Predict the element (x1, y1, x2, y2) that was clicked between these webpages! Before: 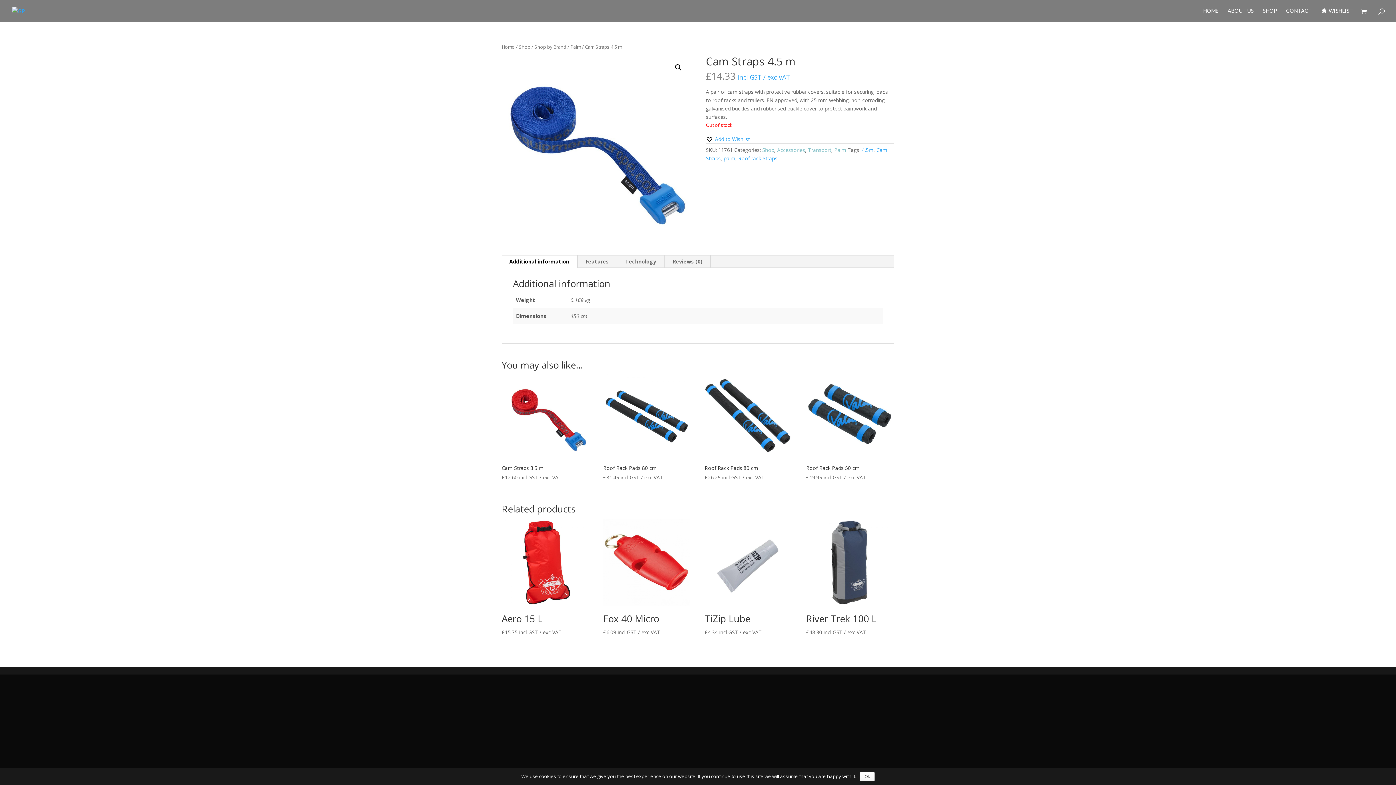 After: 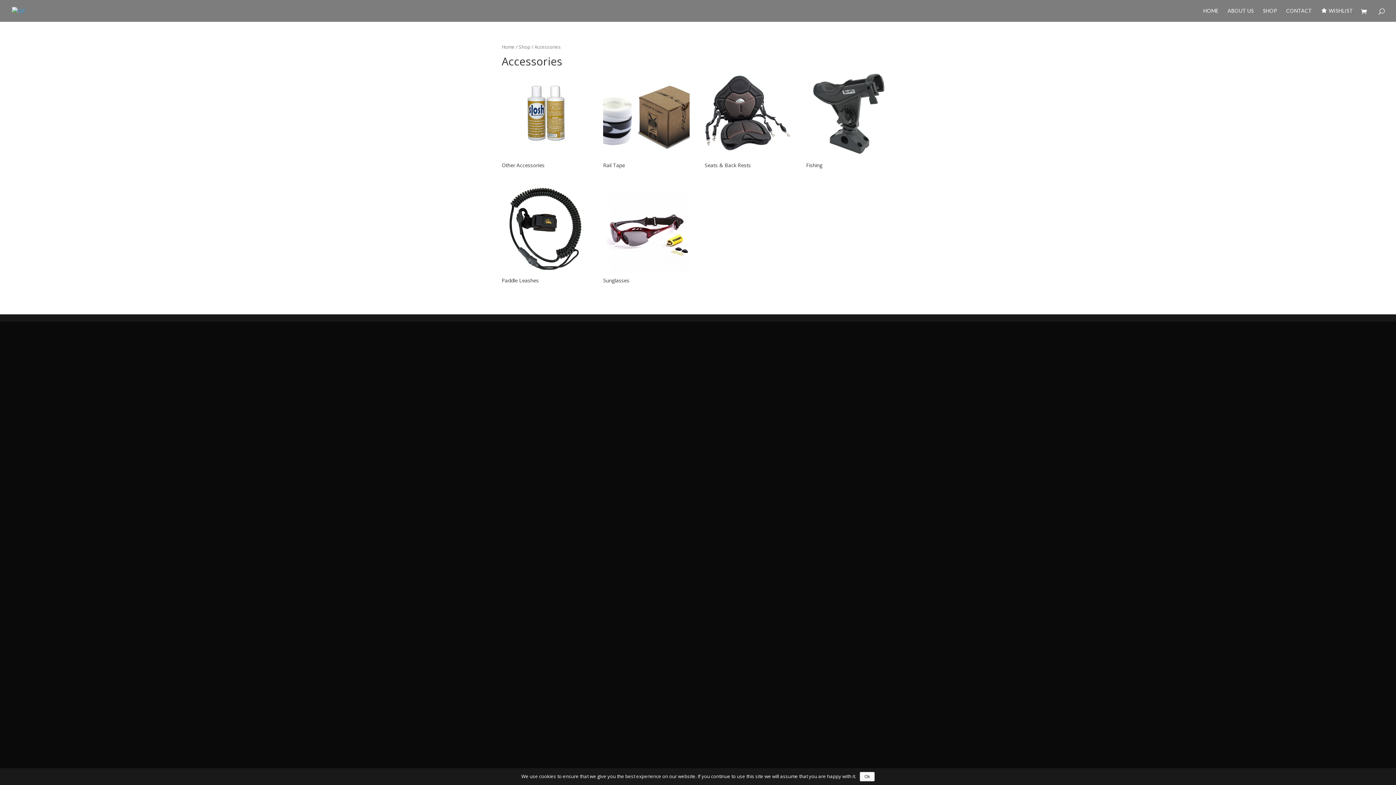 Action: bbox: (777, 146, 805, 153) label: Accessories